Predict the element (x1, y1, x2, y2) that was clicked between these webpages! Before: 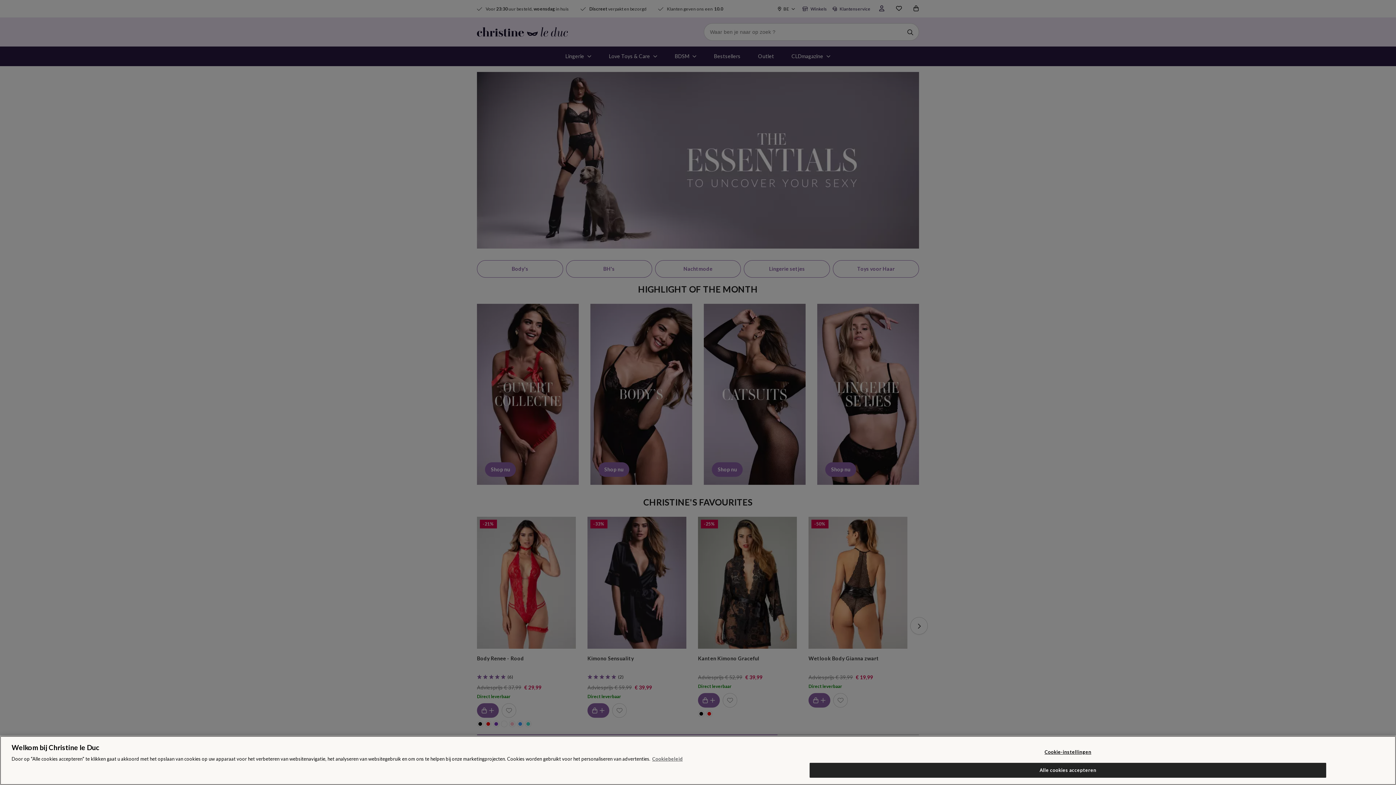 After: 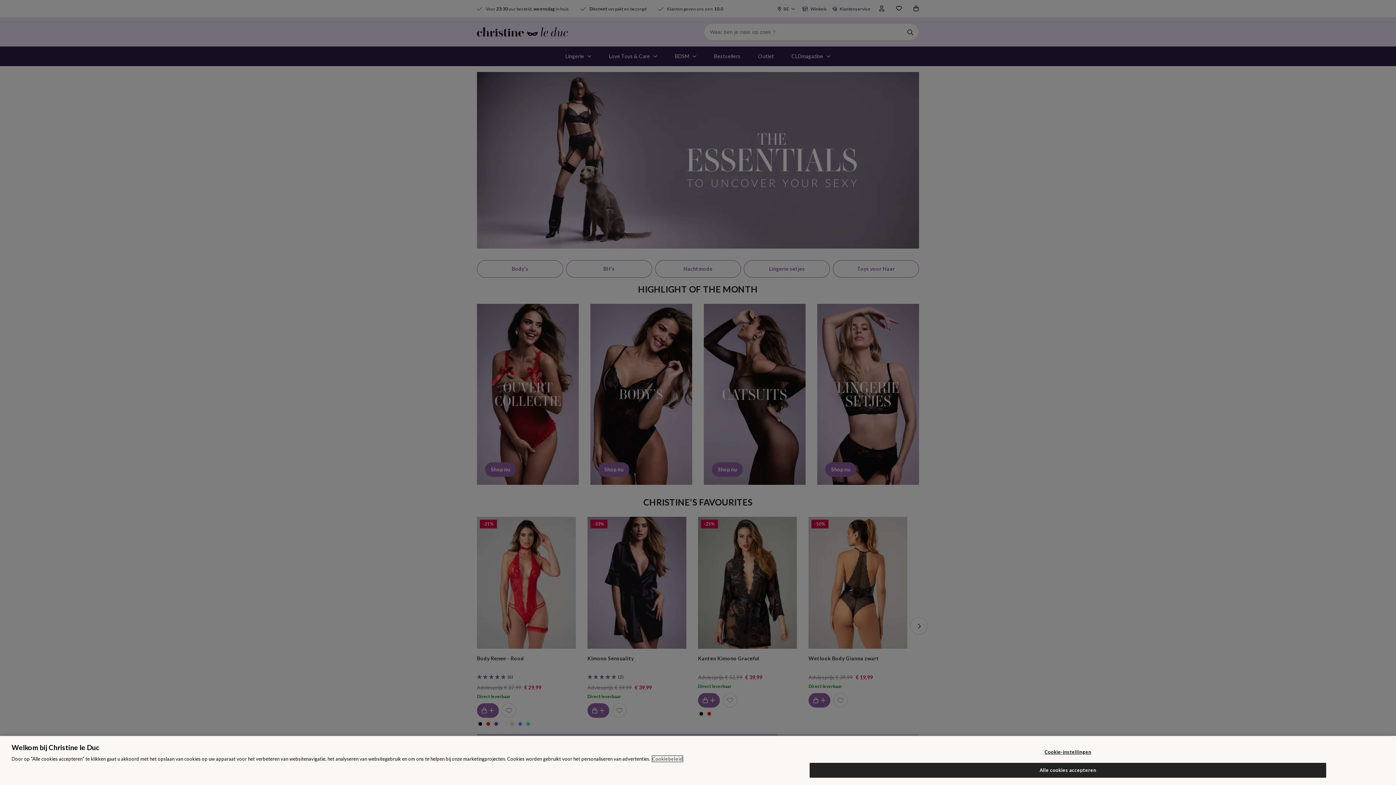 Action: bbox: (652, 756, 682, 762) label: Meer informatie over uw privacy, opent in een nieuw tabblad